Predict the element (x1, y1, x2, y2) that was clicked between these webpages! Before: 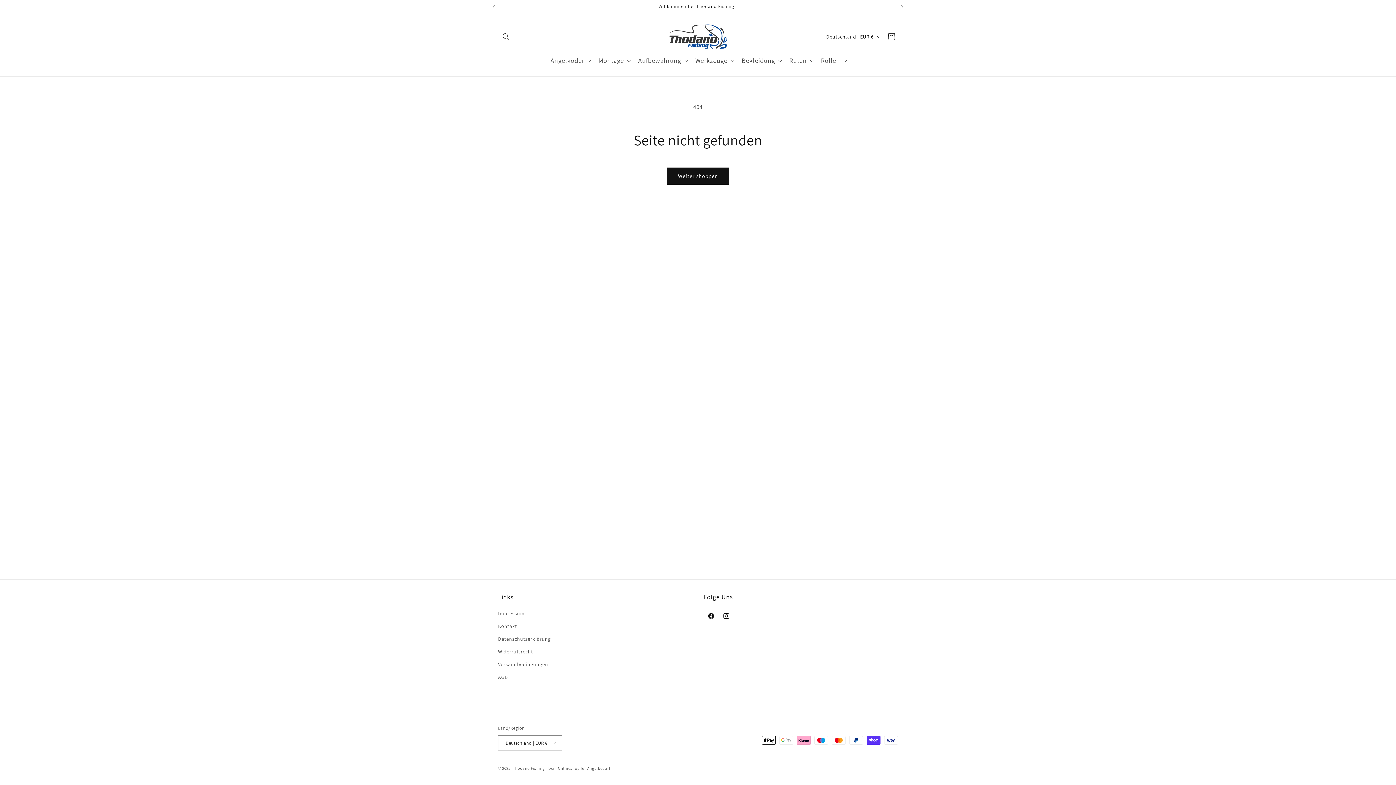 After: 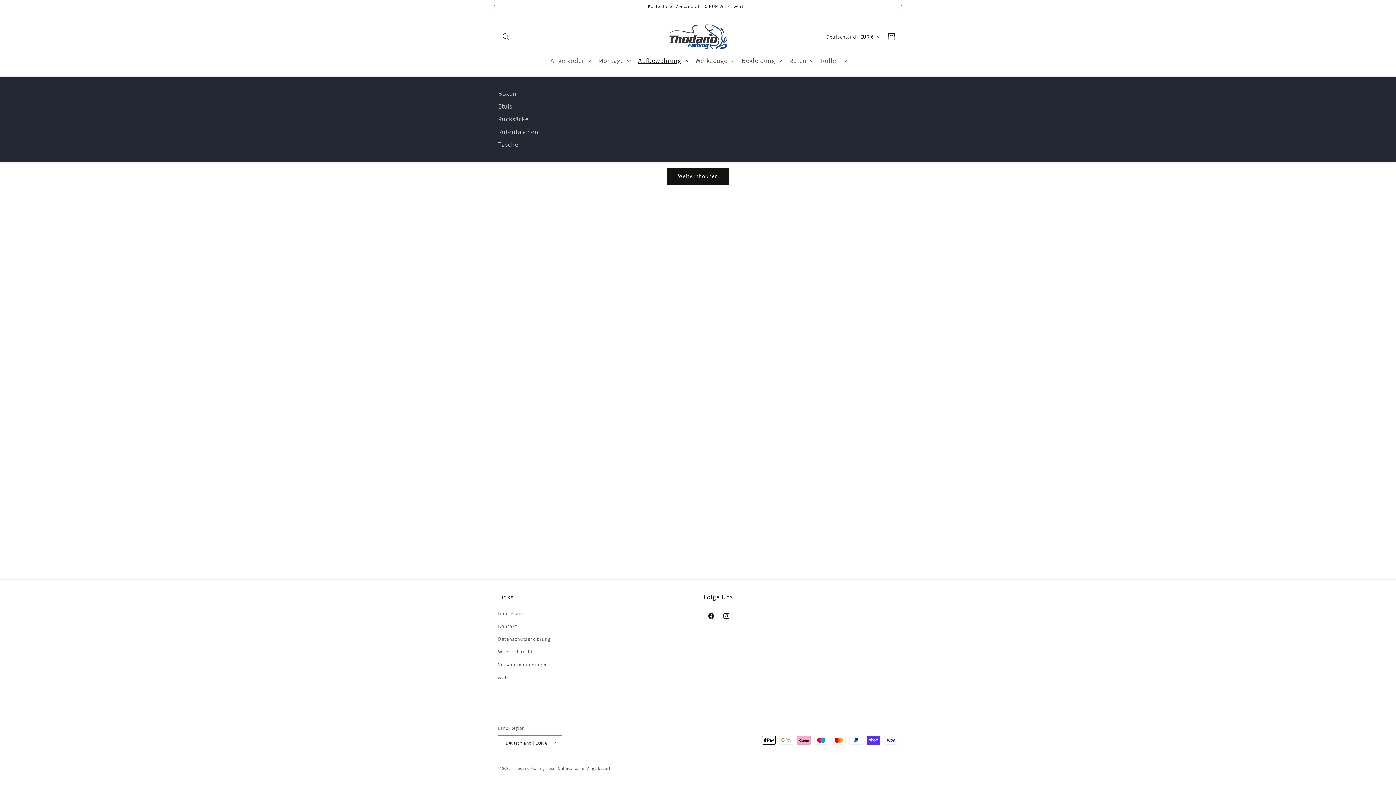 Action: bbox: (633, 52, 691, 69) label: Aufbewahrung